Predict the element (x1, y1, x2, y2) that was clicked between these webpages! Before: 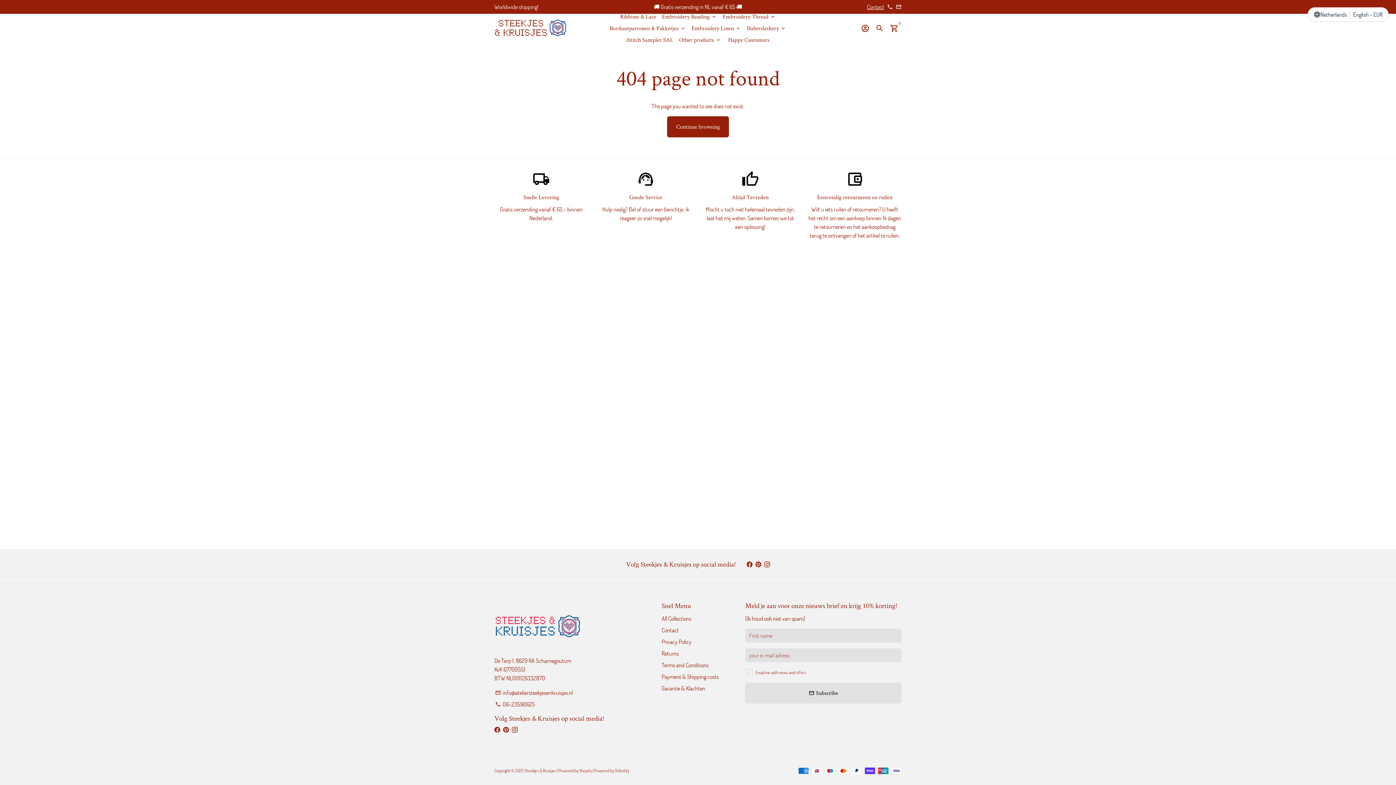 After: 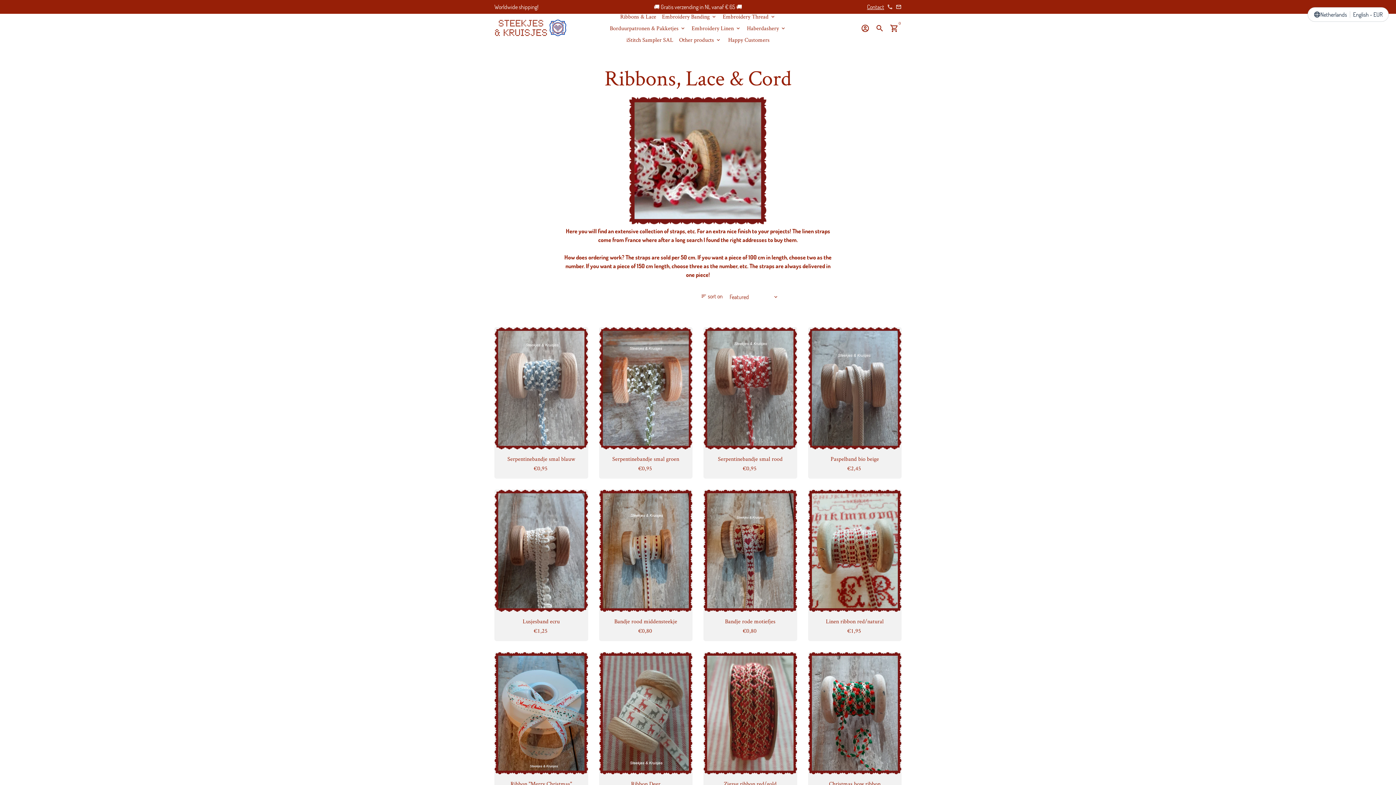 Action: bbox: (617, 10, 659, 22) label: Ribbons & Lace